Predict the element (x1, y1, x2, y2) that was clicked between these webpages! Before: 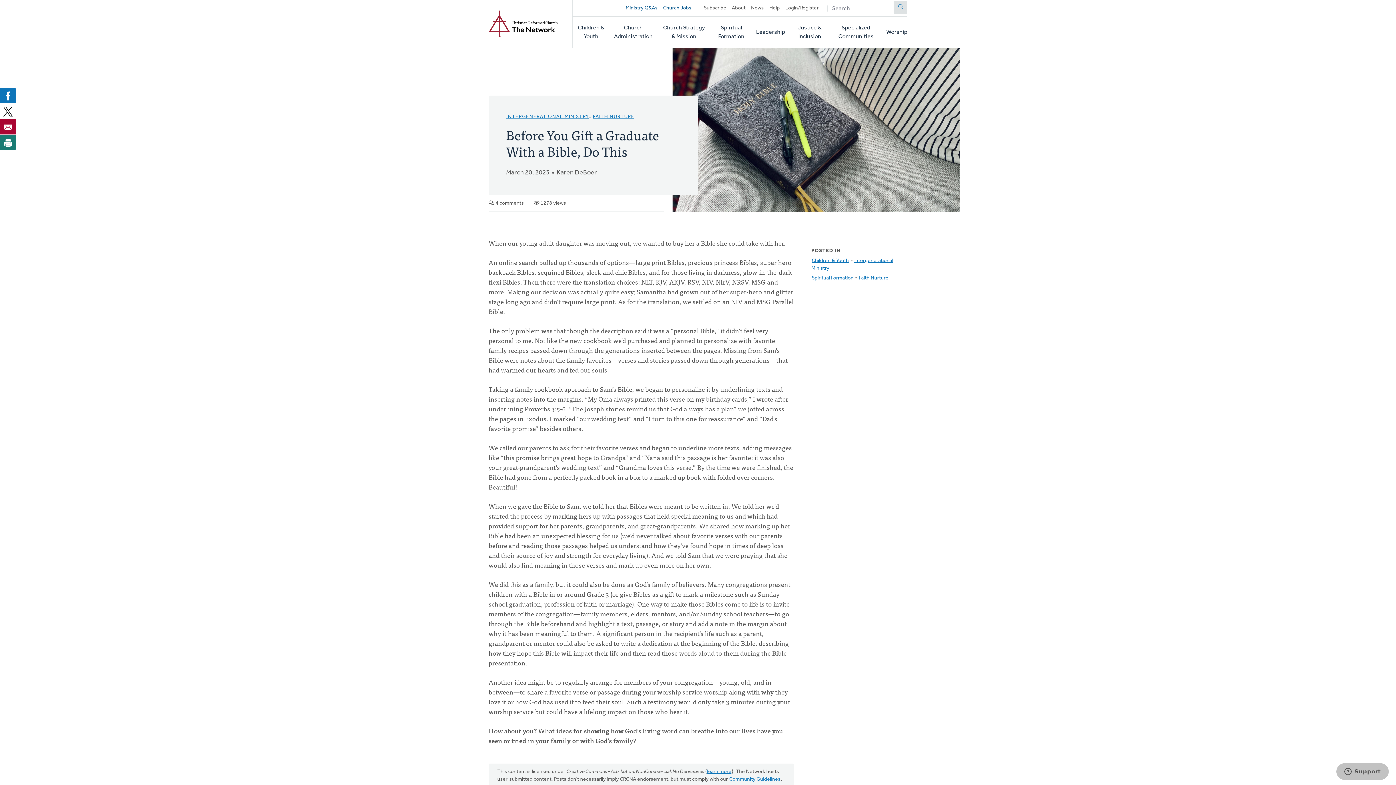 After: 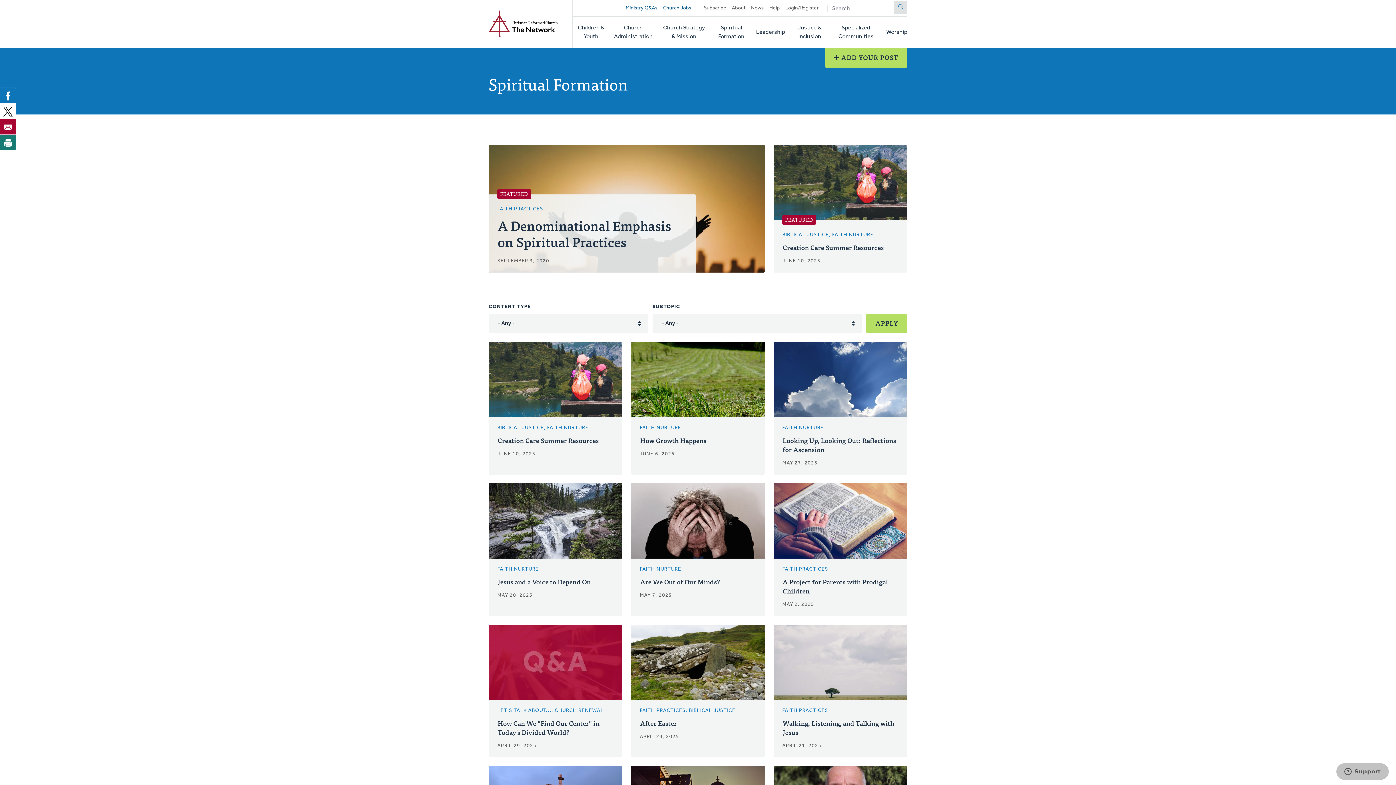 Action: bbox: (715, 16, 747, 48) label: Spiritual Formation